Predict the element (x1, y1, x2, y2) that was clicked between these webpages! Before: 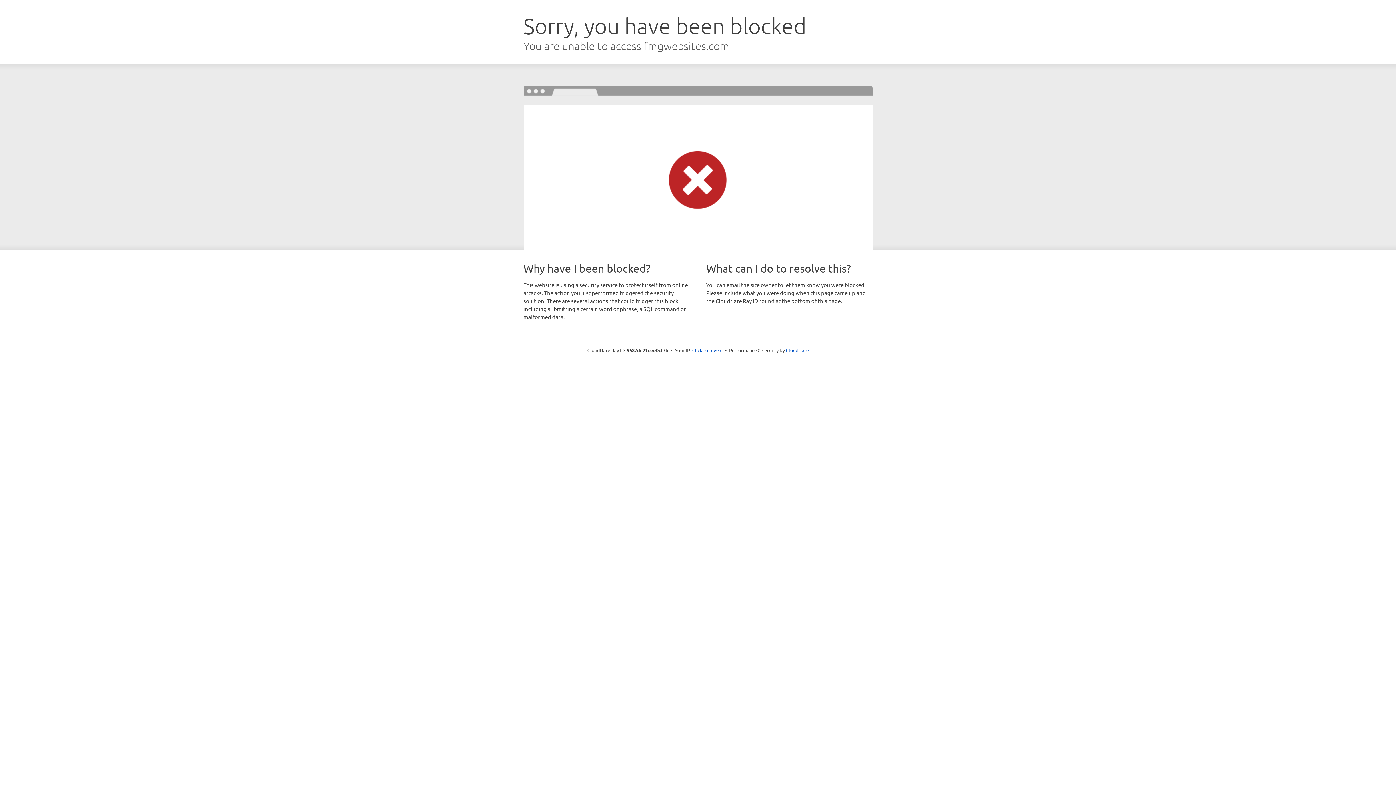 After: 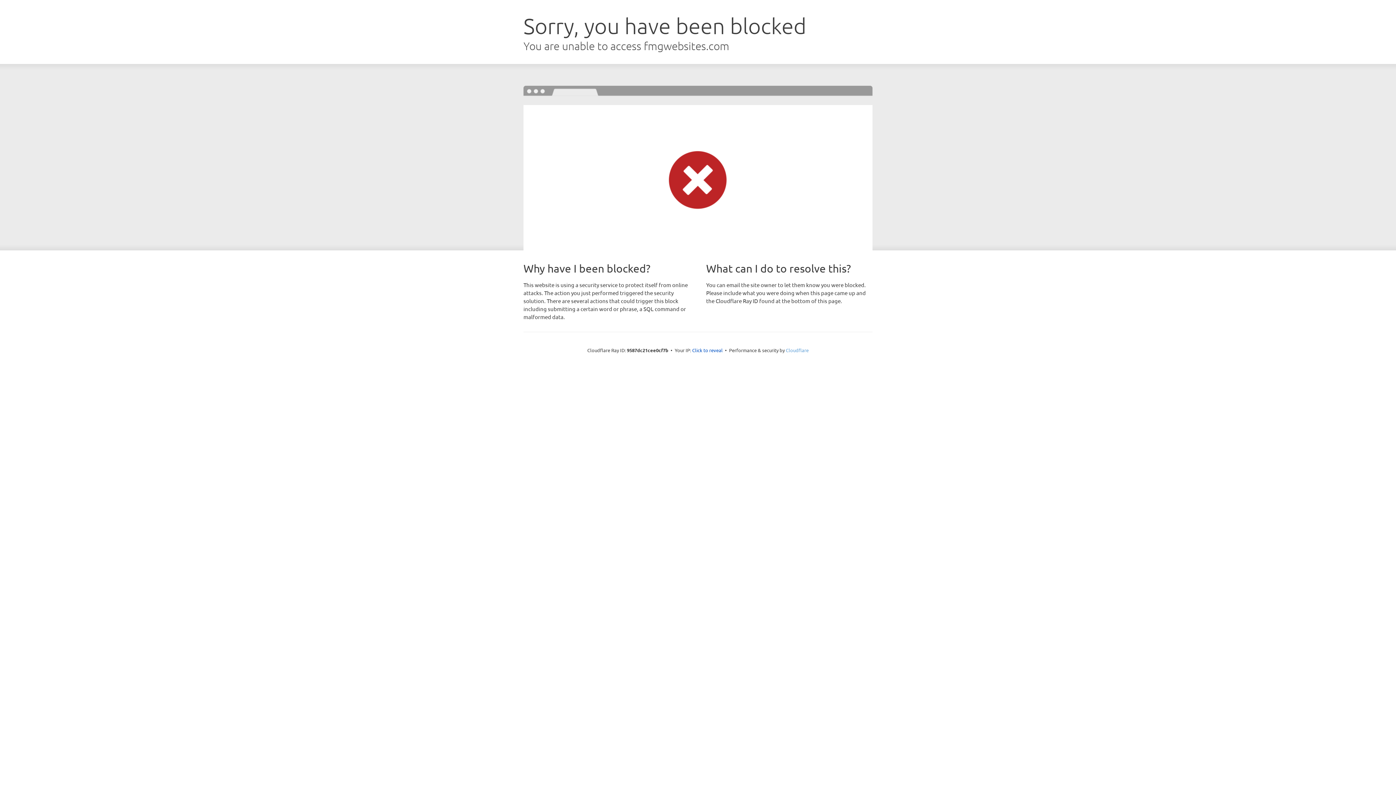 Action: label: Cloudflare bbox: (786, 347, 808, 353)